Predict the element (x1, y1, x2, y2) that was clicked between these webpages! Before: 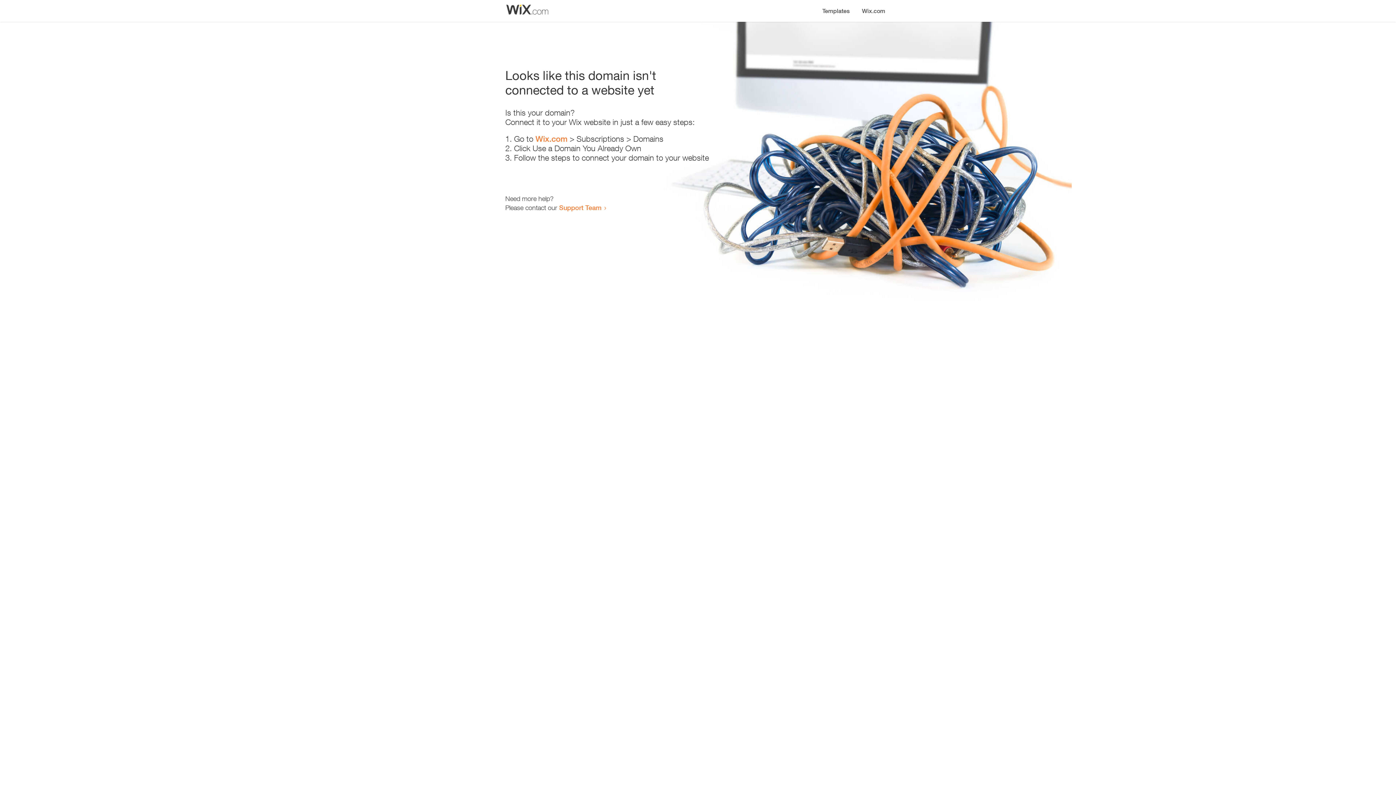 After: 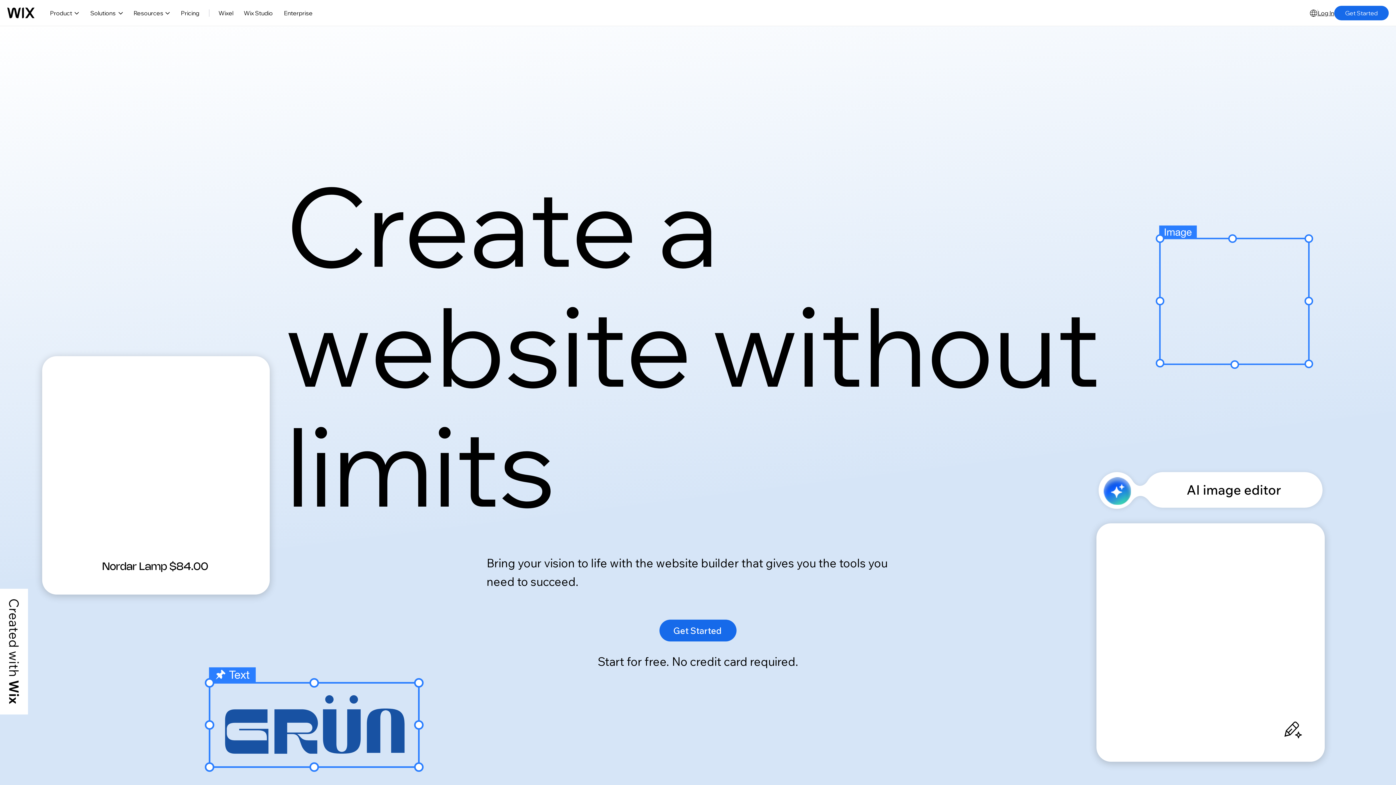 Action: bbox: (535, 134, 567, 143) label: Wix.com